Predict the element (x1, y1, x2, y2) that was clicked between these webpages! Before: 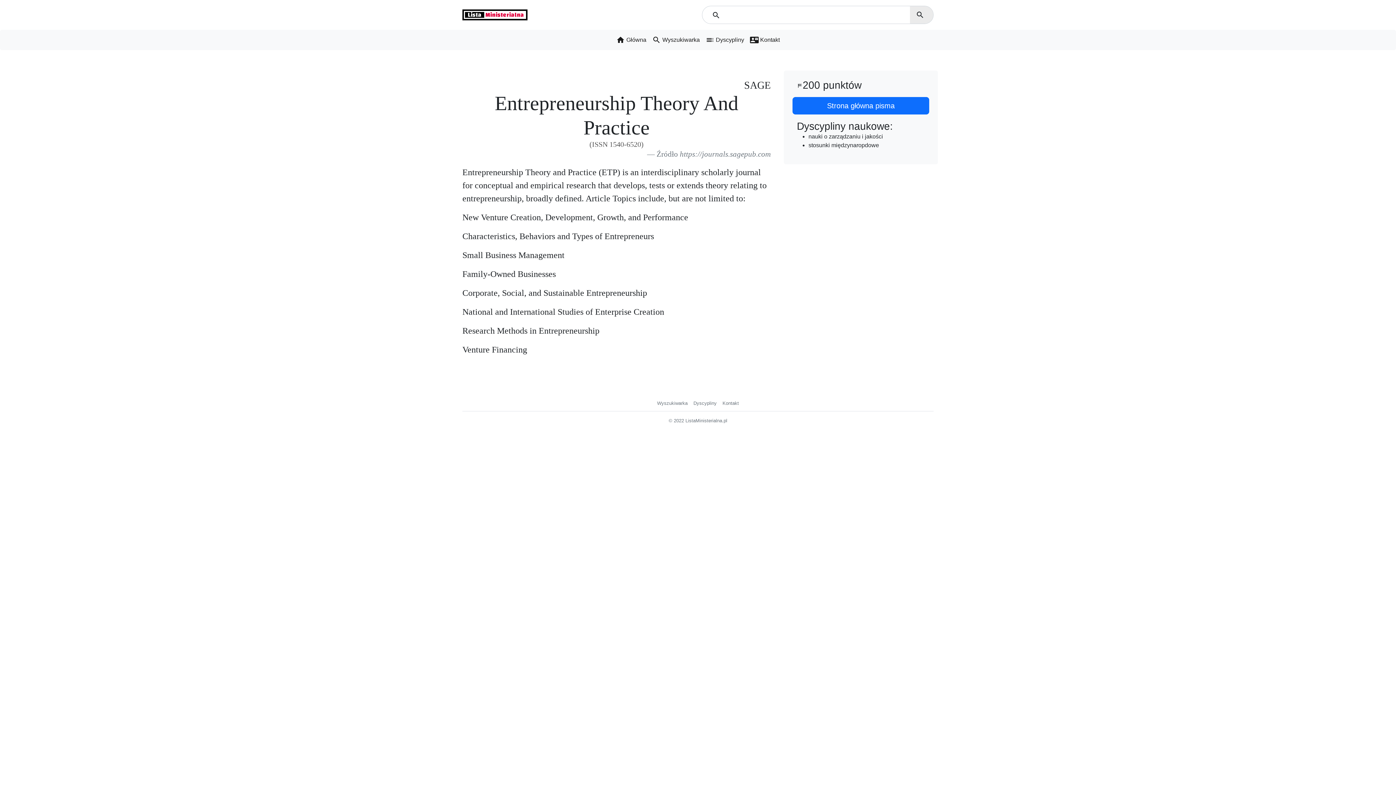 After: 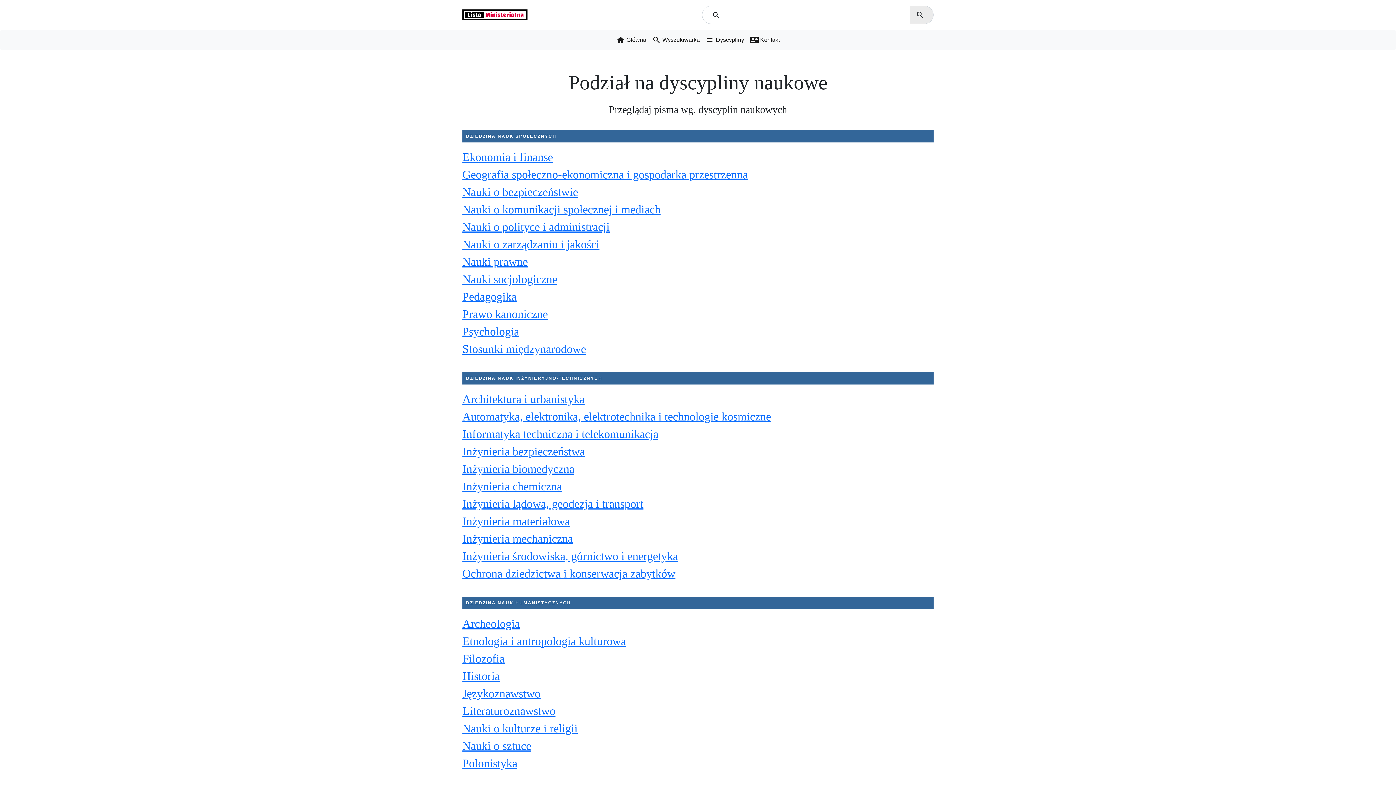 Action: label: toc
 
Dyscypliny bbox: (702, 32, 747, 47)